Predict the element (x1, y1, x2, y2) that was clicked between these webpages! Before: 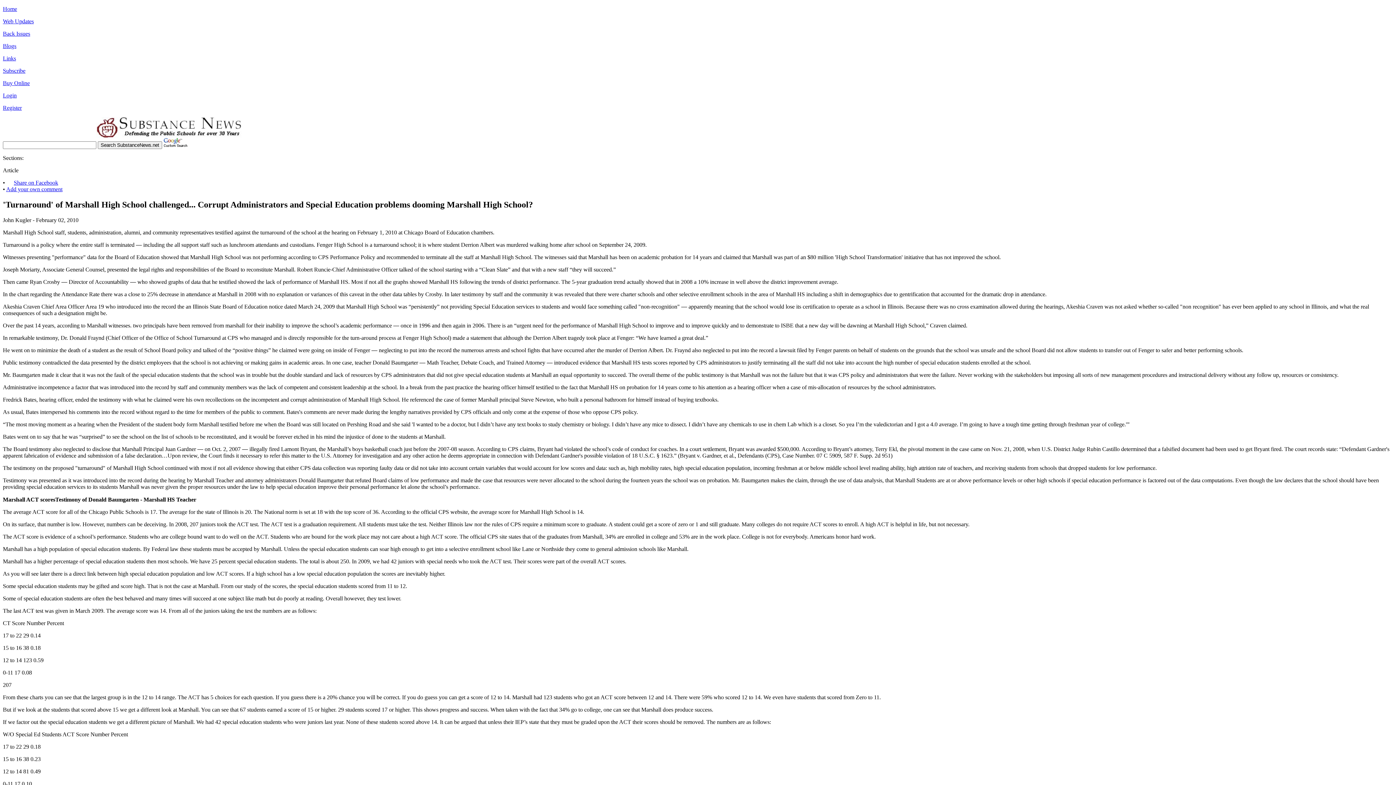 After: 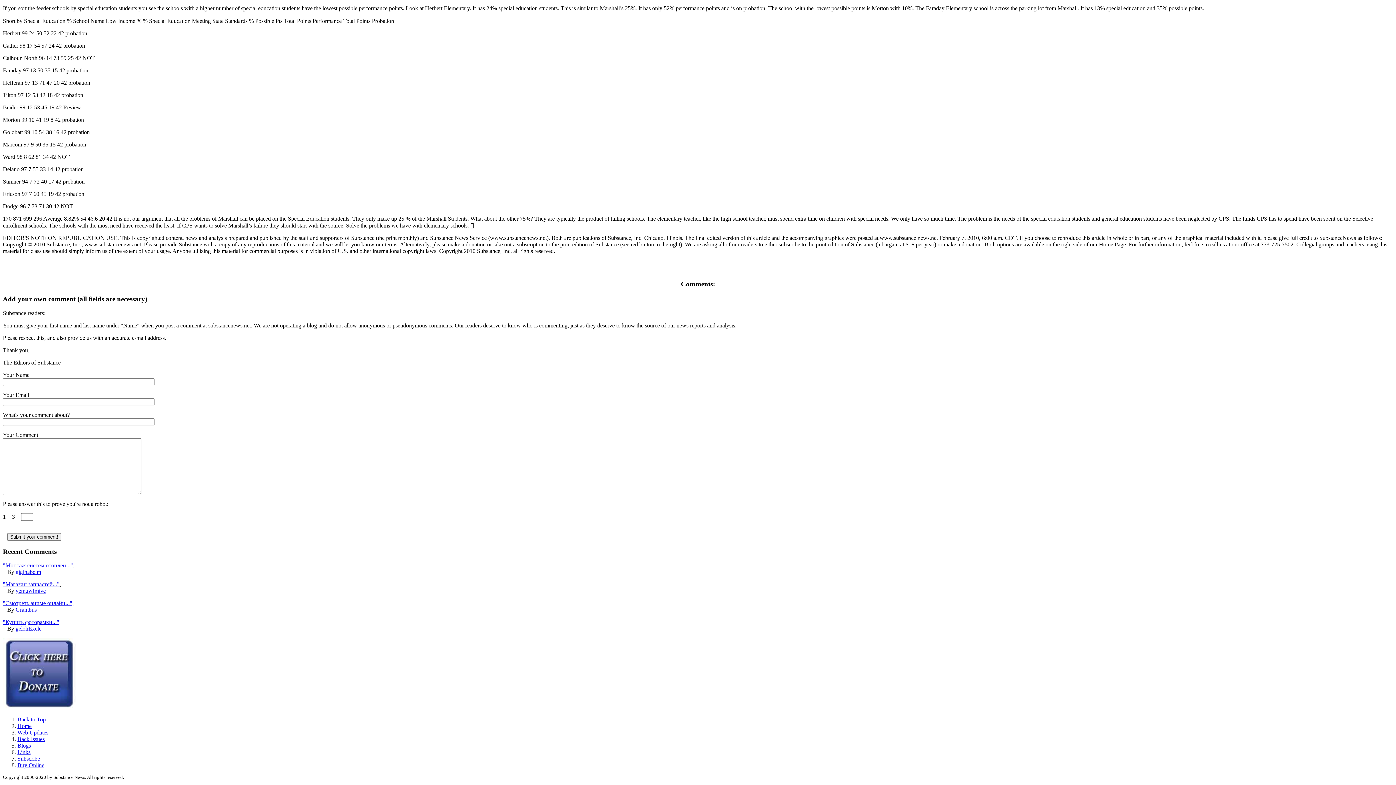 Action: label: Add your own comment bbox: (6, 186, 62, 192)